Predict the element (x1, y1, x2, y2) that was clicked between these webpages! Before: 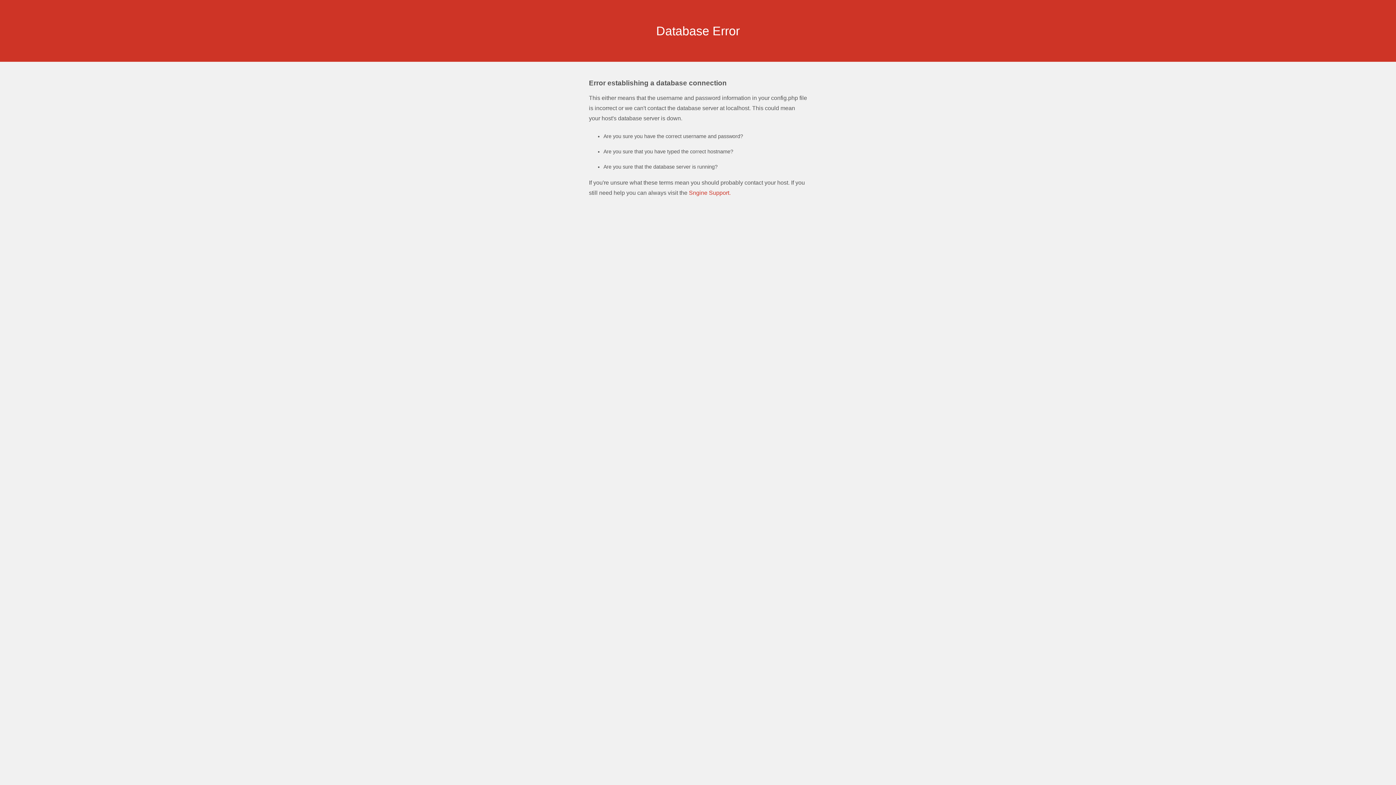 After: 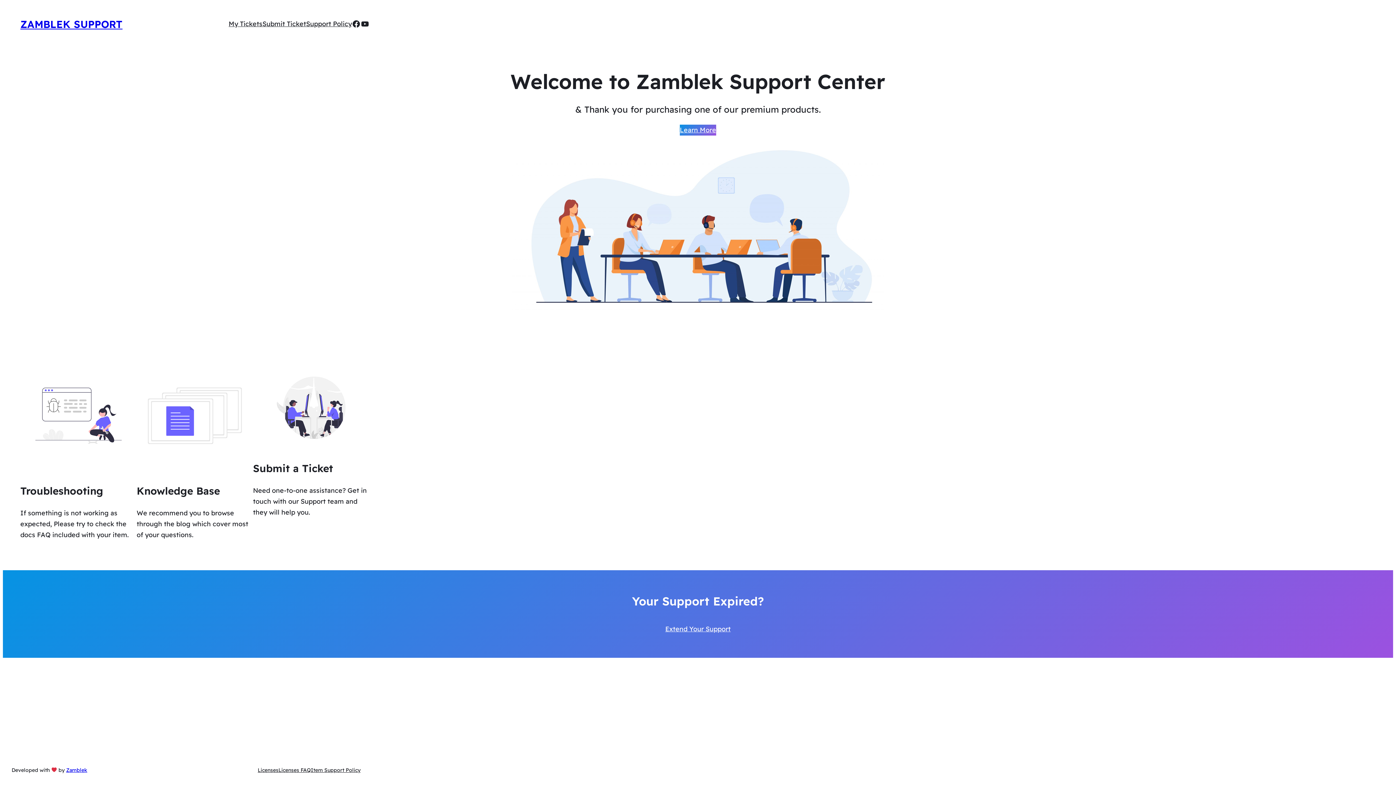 Action: label: Sngine Support. bbox: (689, 189, 730, 196)